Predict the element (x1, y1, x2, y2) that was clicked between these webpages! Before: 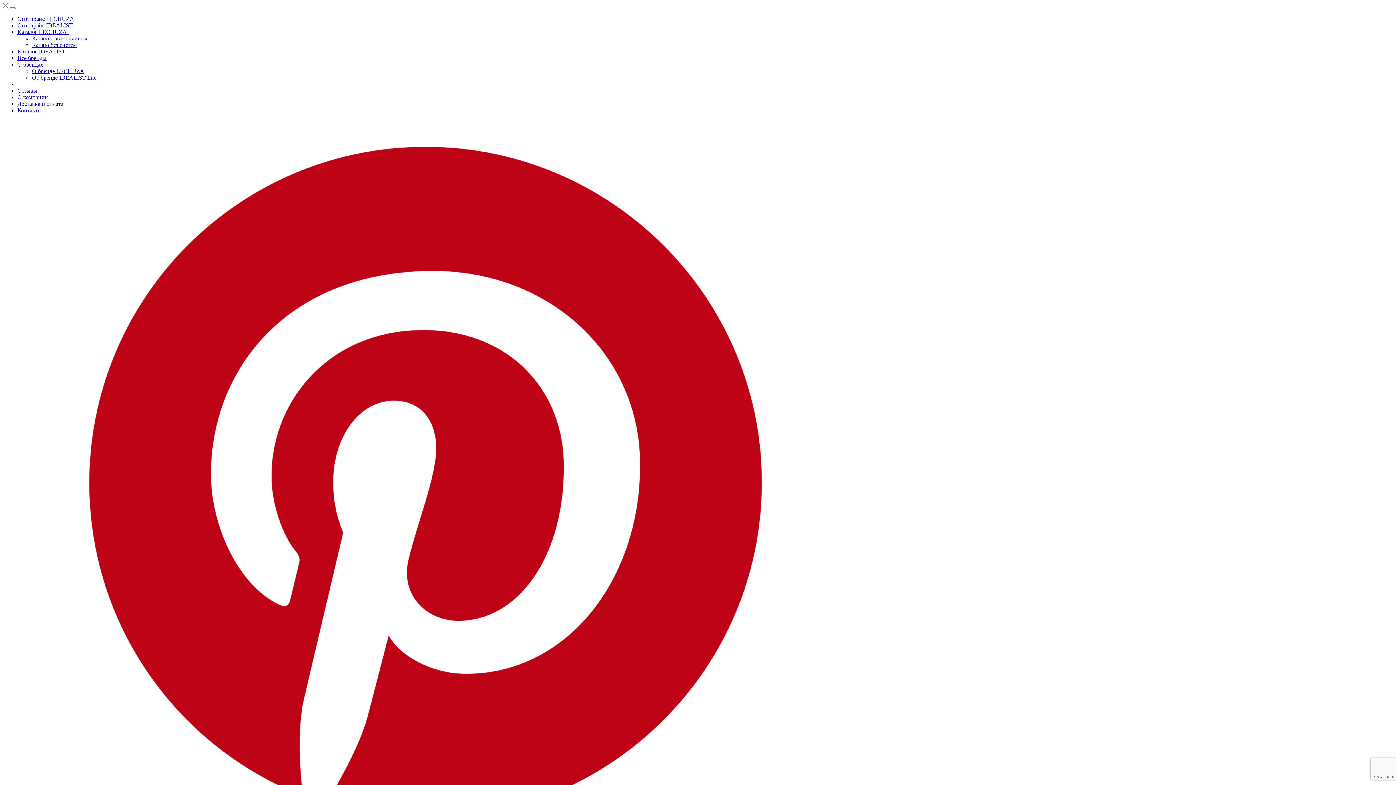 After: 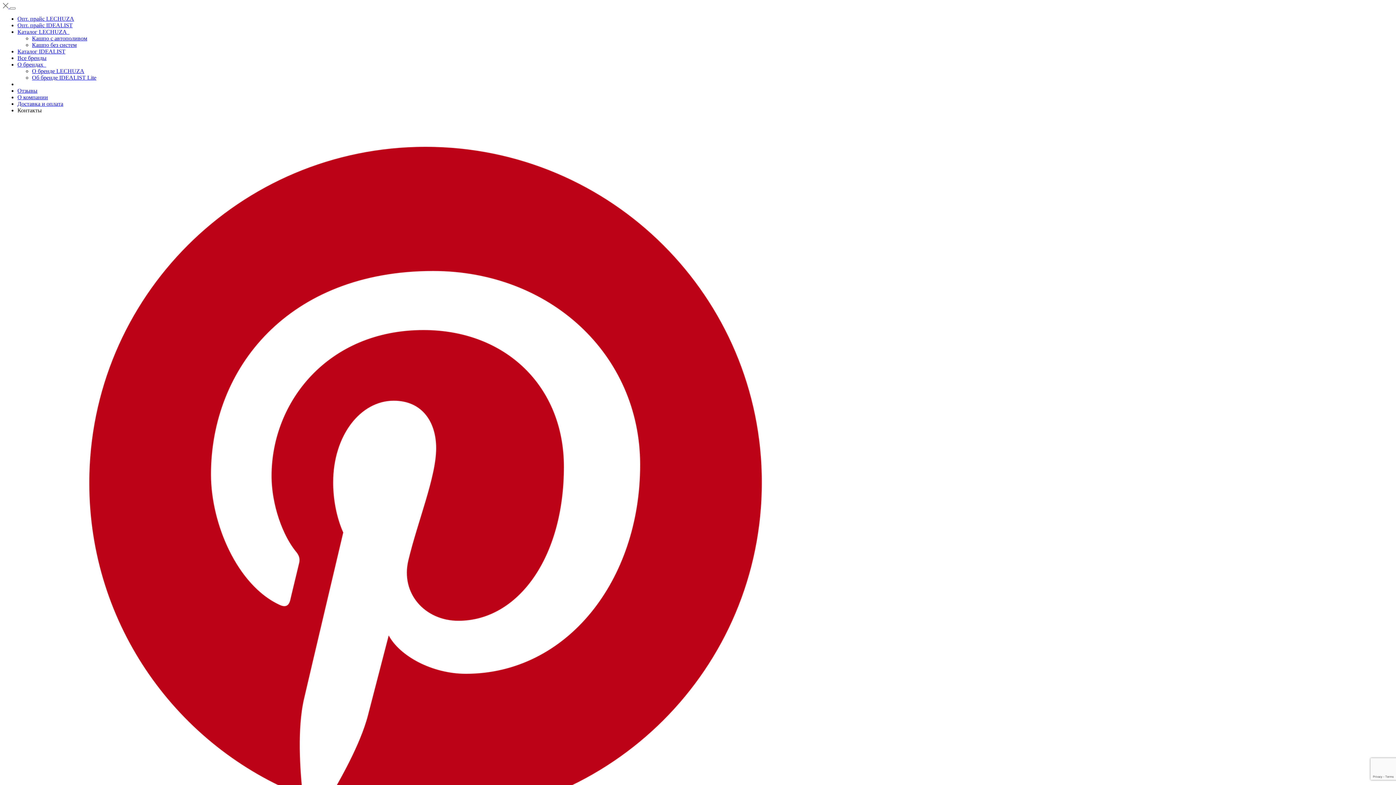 Action: bbox: (17, 107, 41, 113) label: Контакты